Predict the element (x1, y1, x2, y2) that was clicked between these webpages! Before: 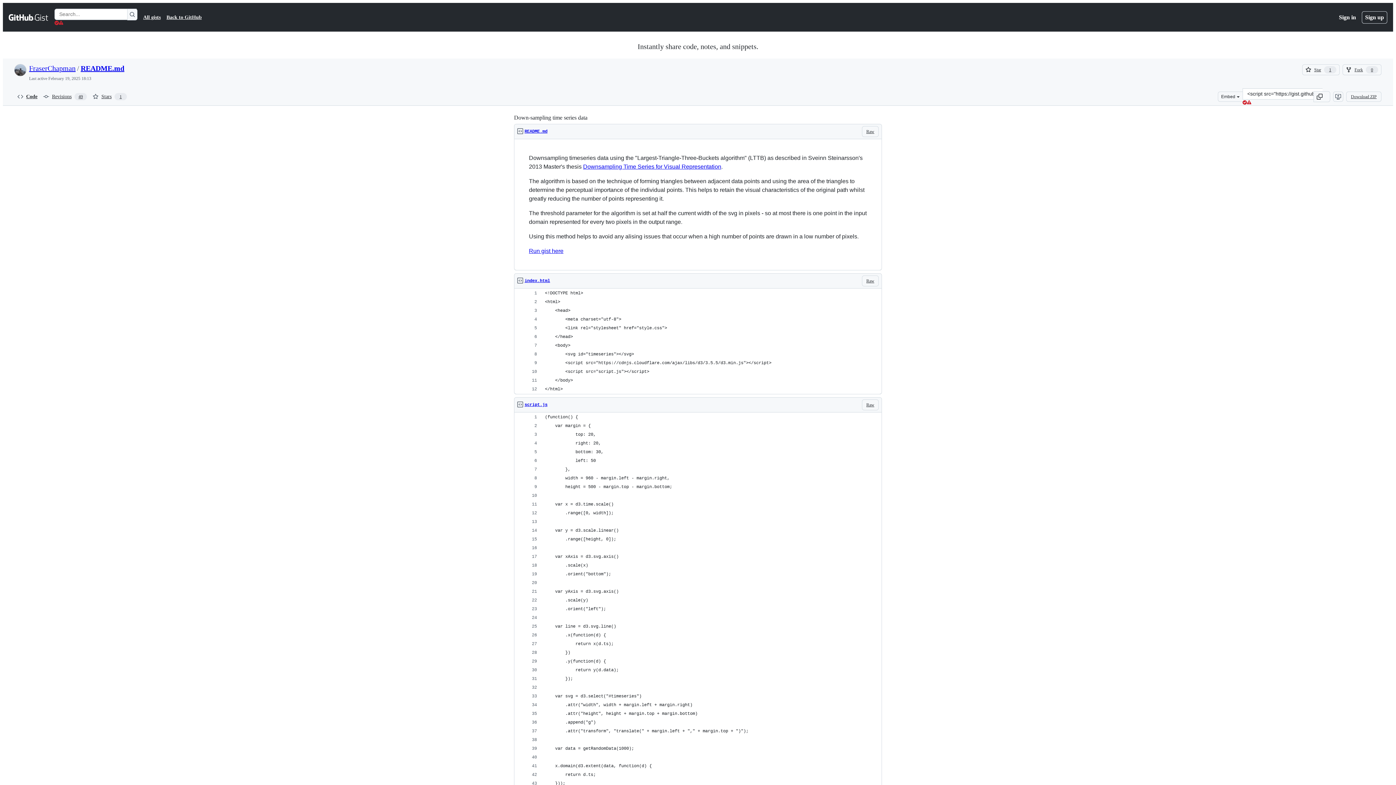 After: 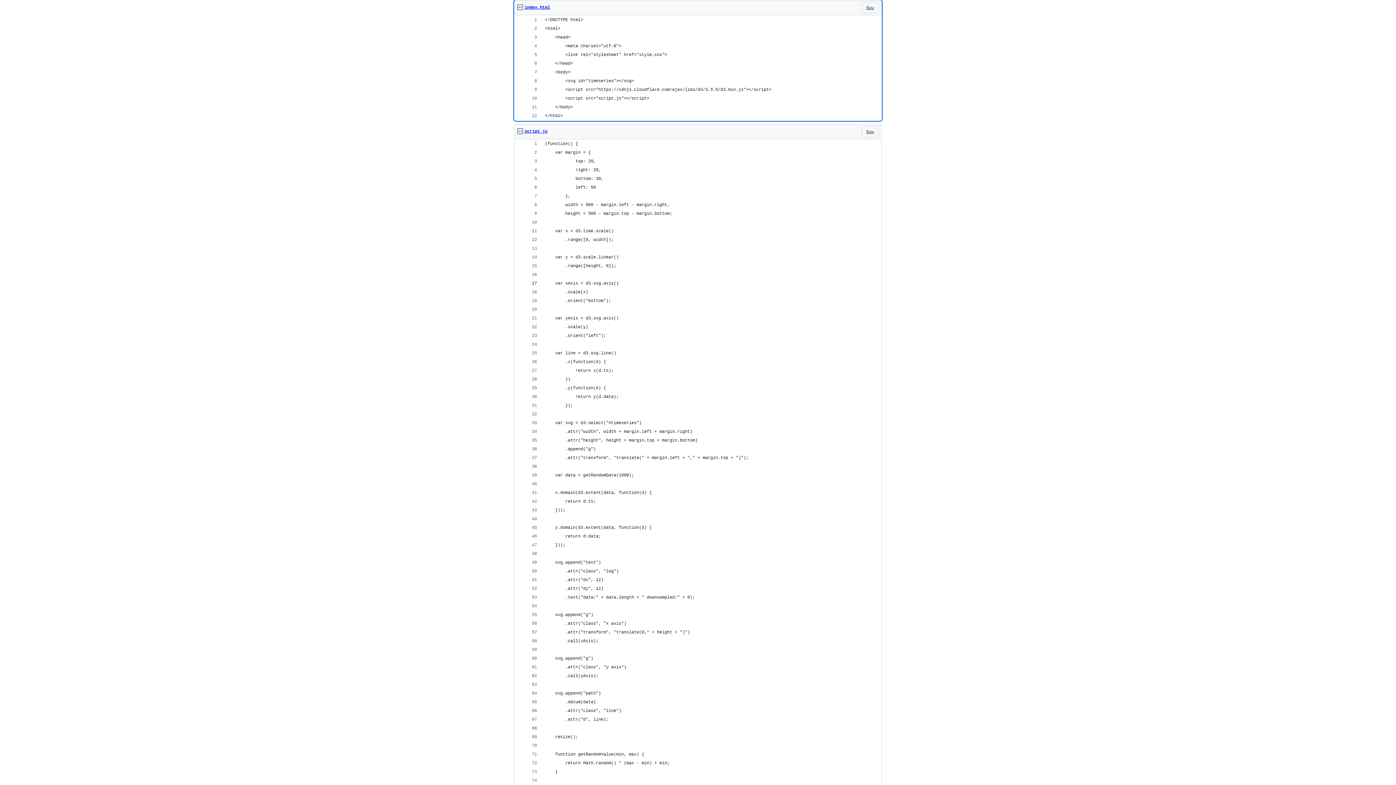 Action: bbox: (524, 275, 550, 286) label: index.html